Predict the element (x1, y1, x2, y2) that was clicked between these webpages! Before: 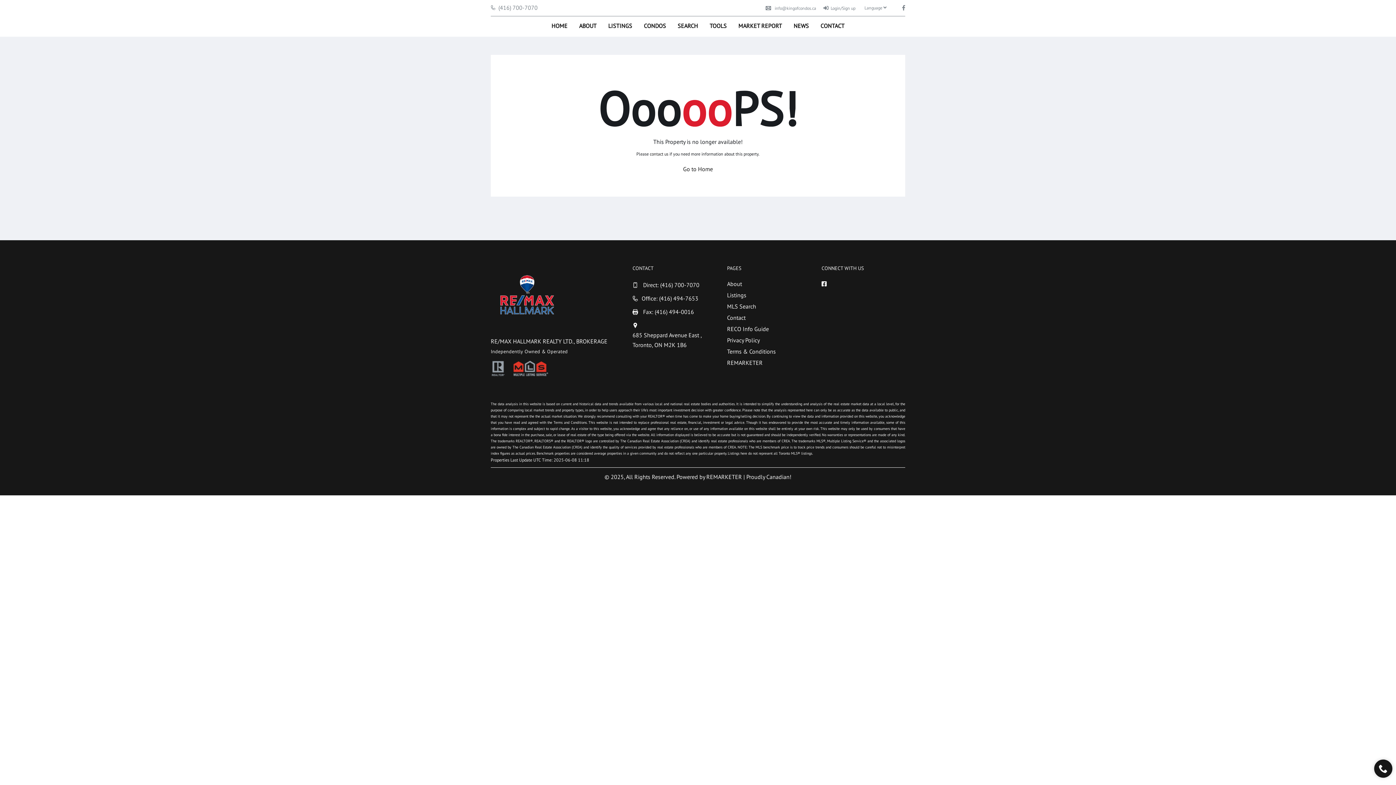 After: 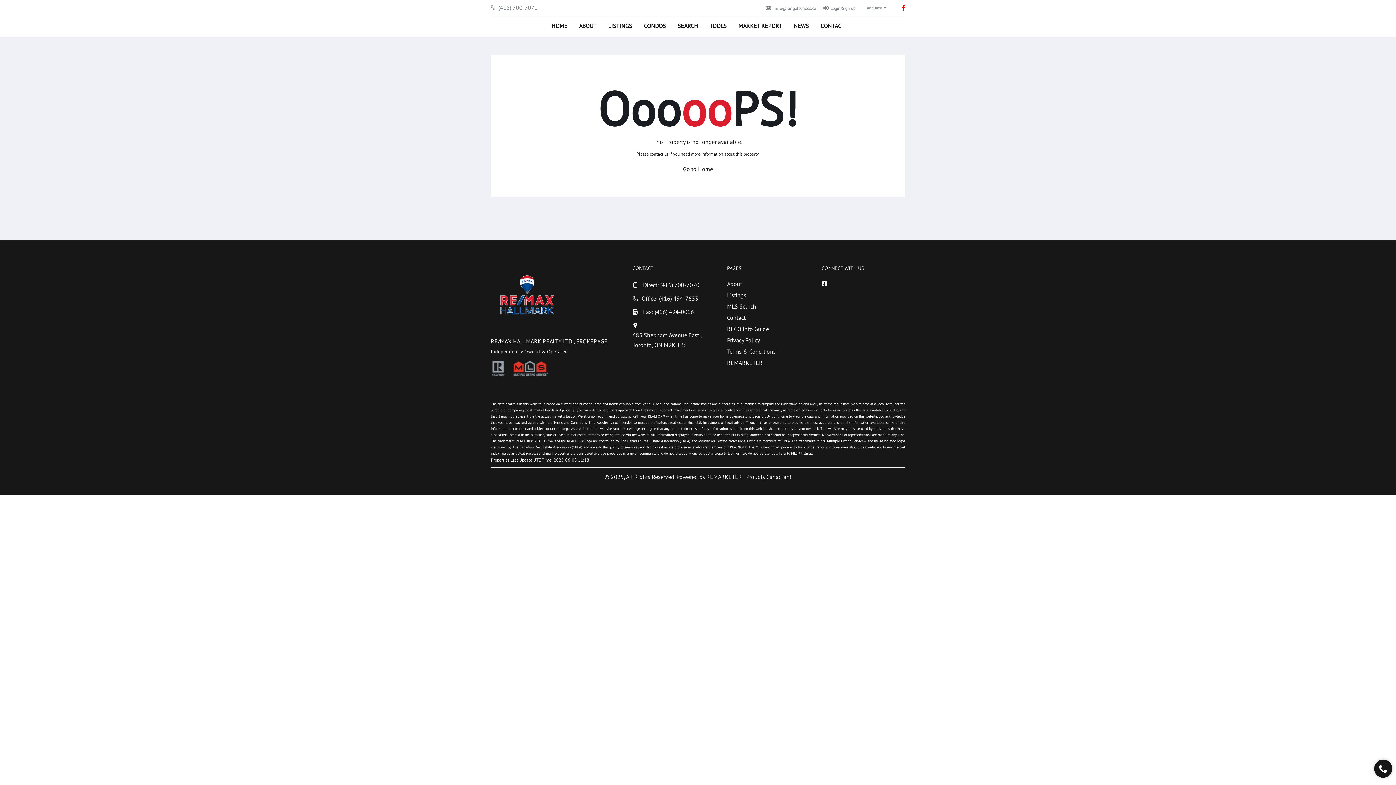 Action: bbox: (898, 5, 905, 10)